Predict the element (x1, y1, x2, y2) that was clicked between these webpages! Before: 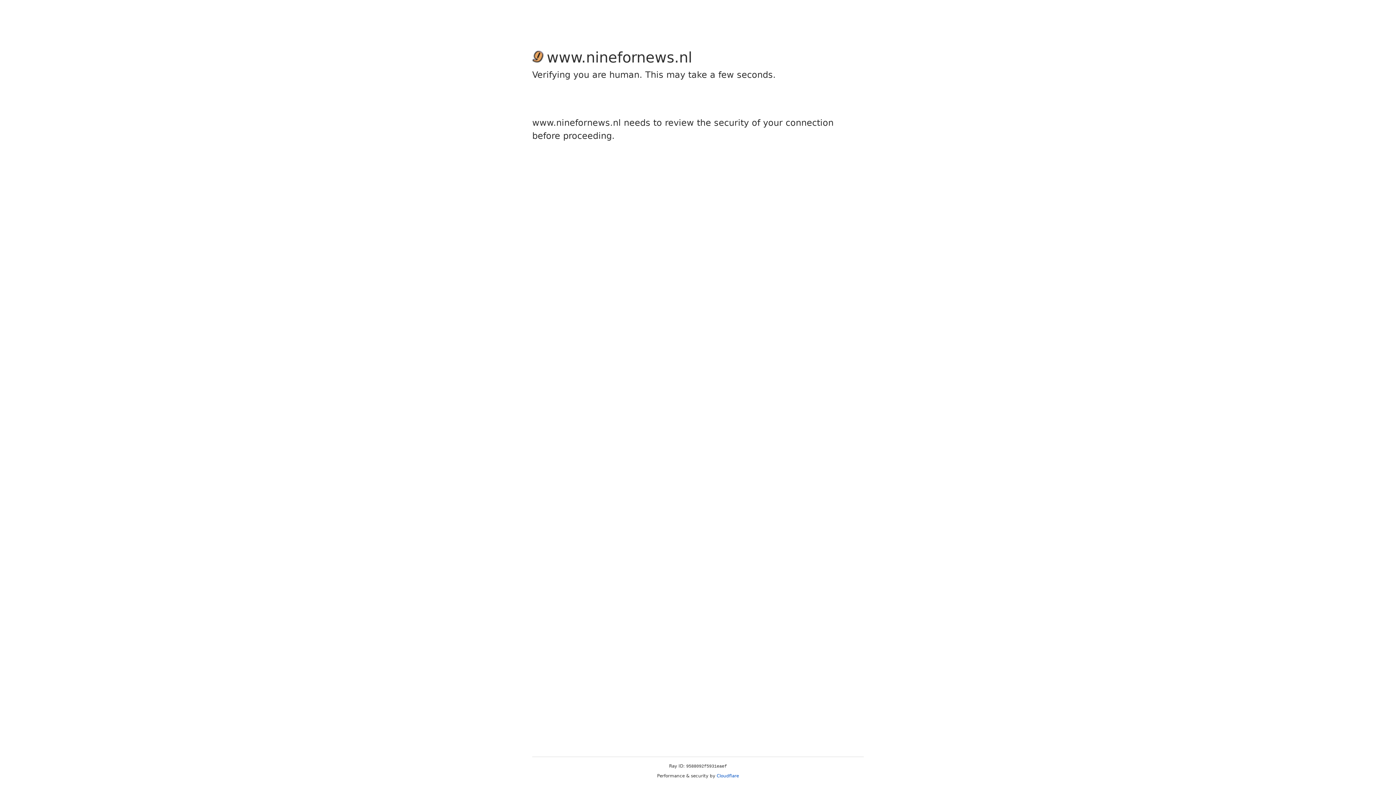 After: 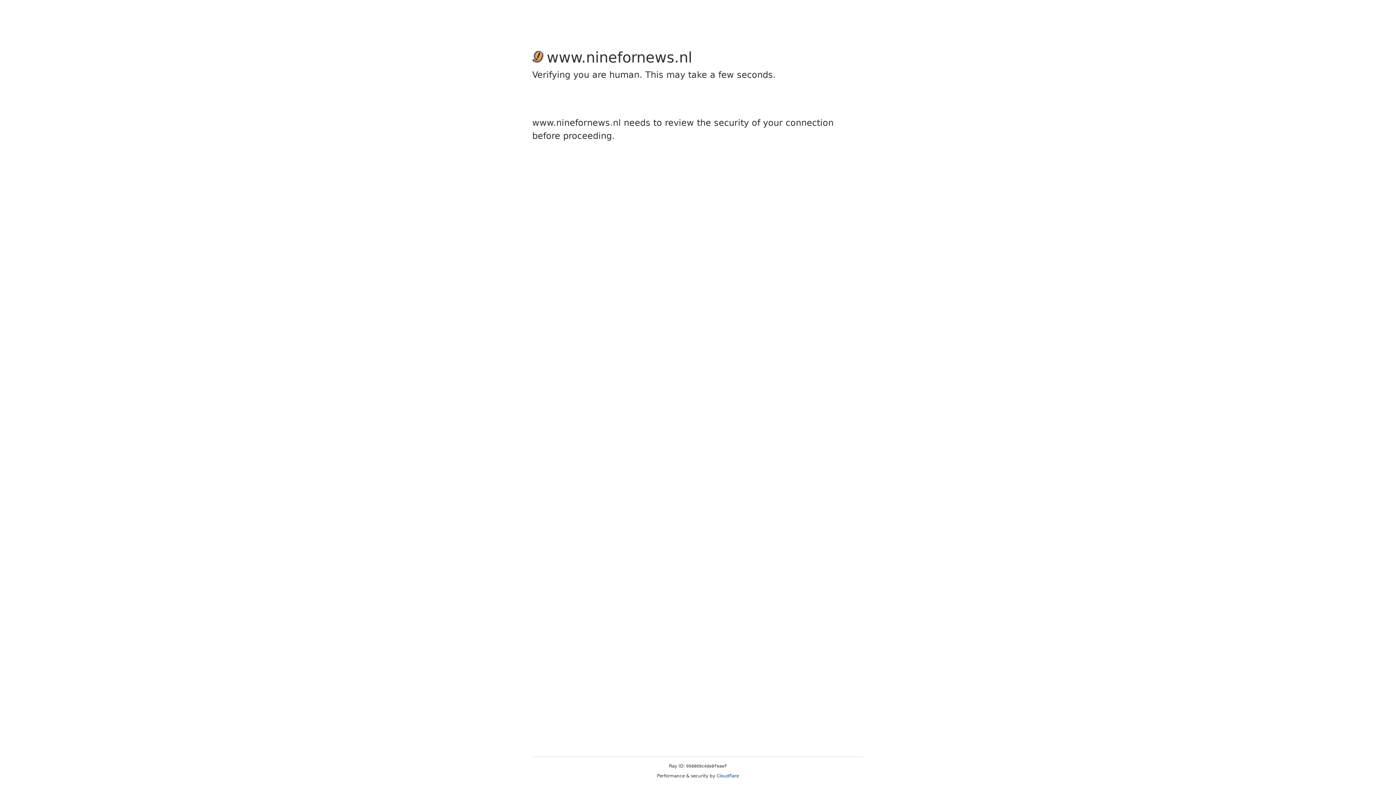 Action: label: Cloudflare bbox: (716, 773, 739, 778)